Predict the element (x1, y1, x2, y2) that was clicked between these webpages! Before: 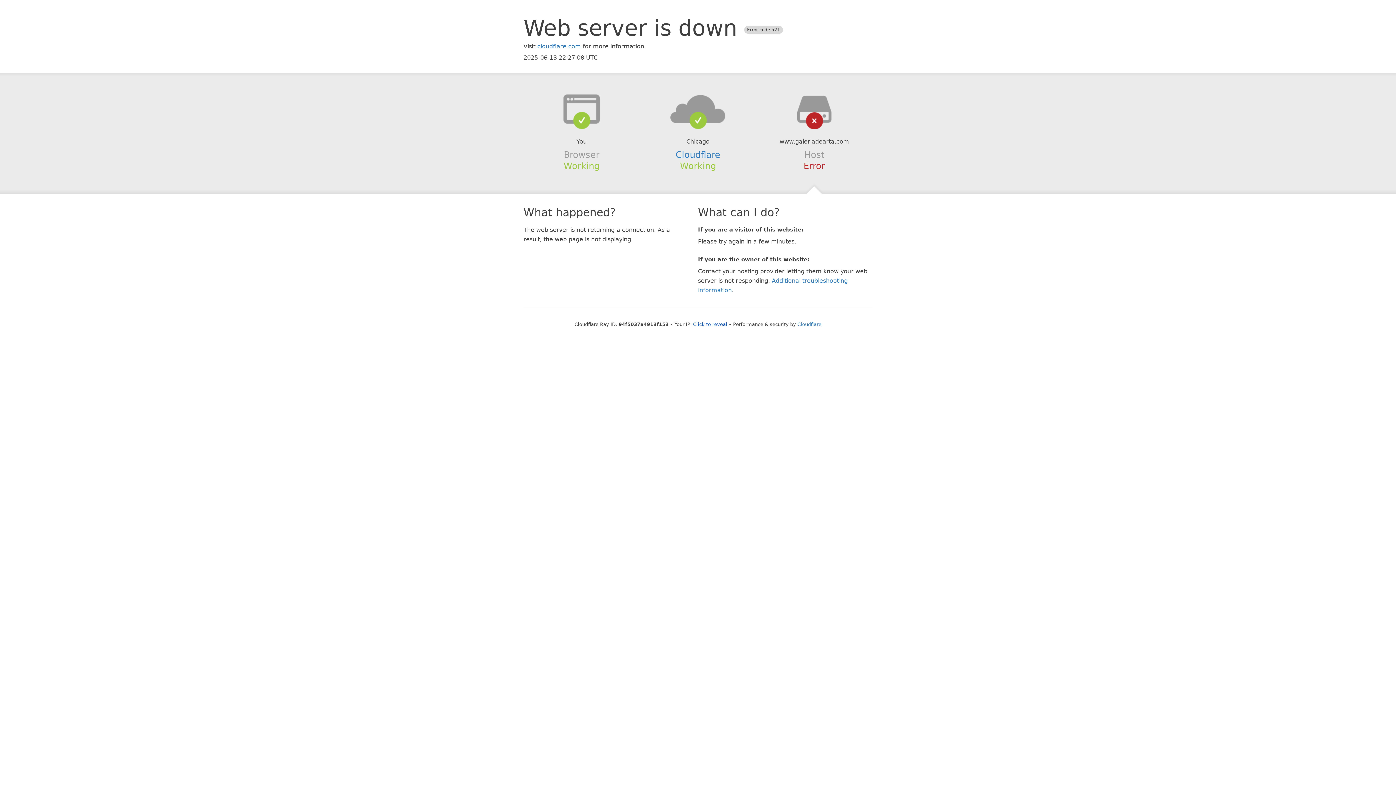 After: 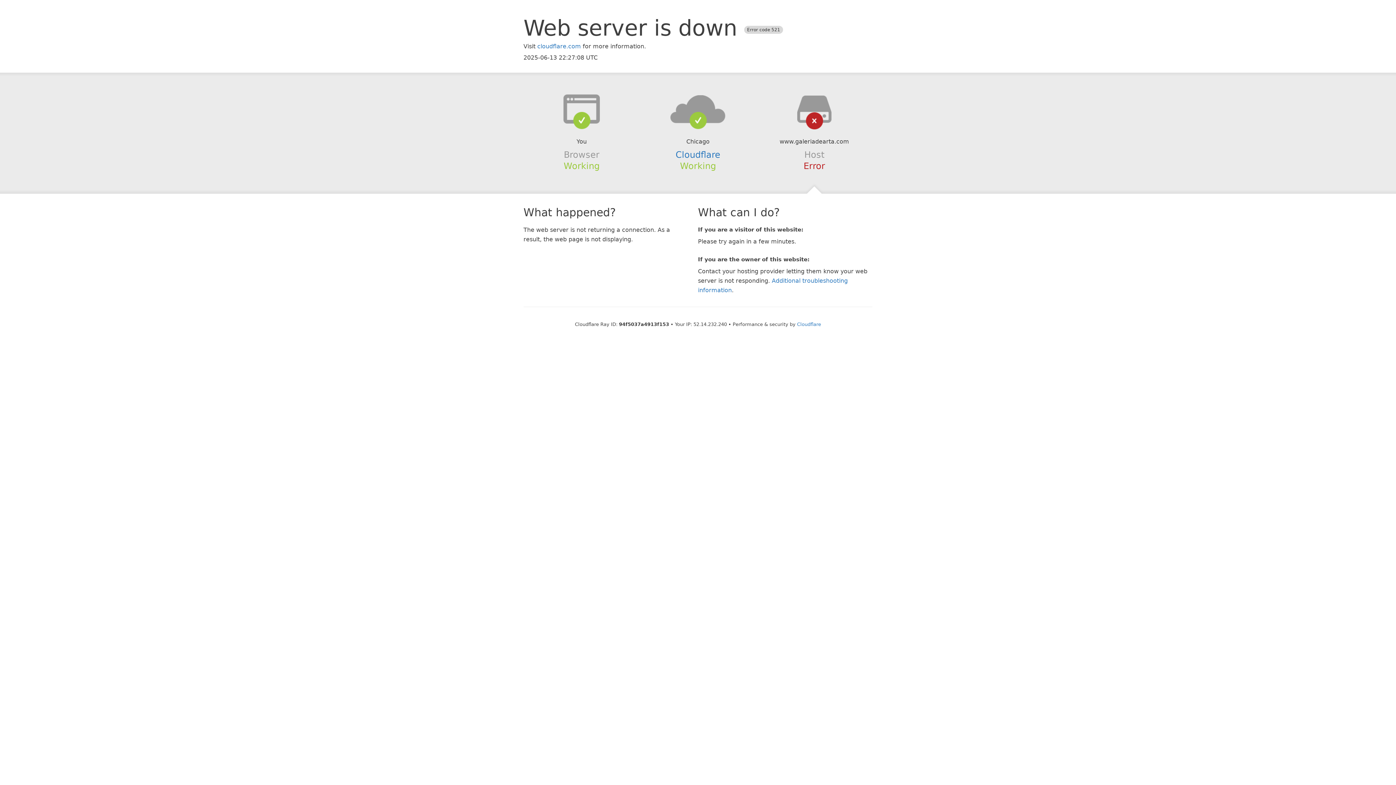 Action: label: Click to reveal bbox: (693, 321, 727, 327)